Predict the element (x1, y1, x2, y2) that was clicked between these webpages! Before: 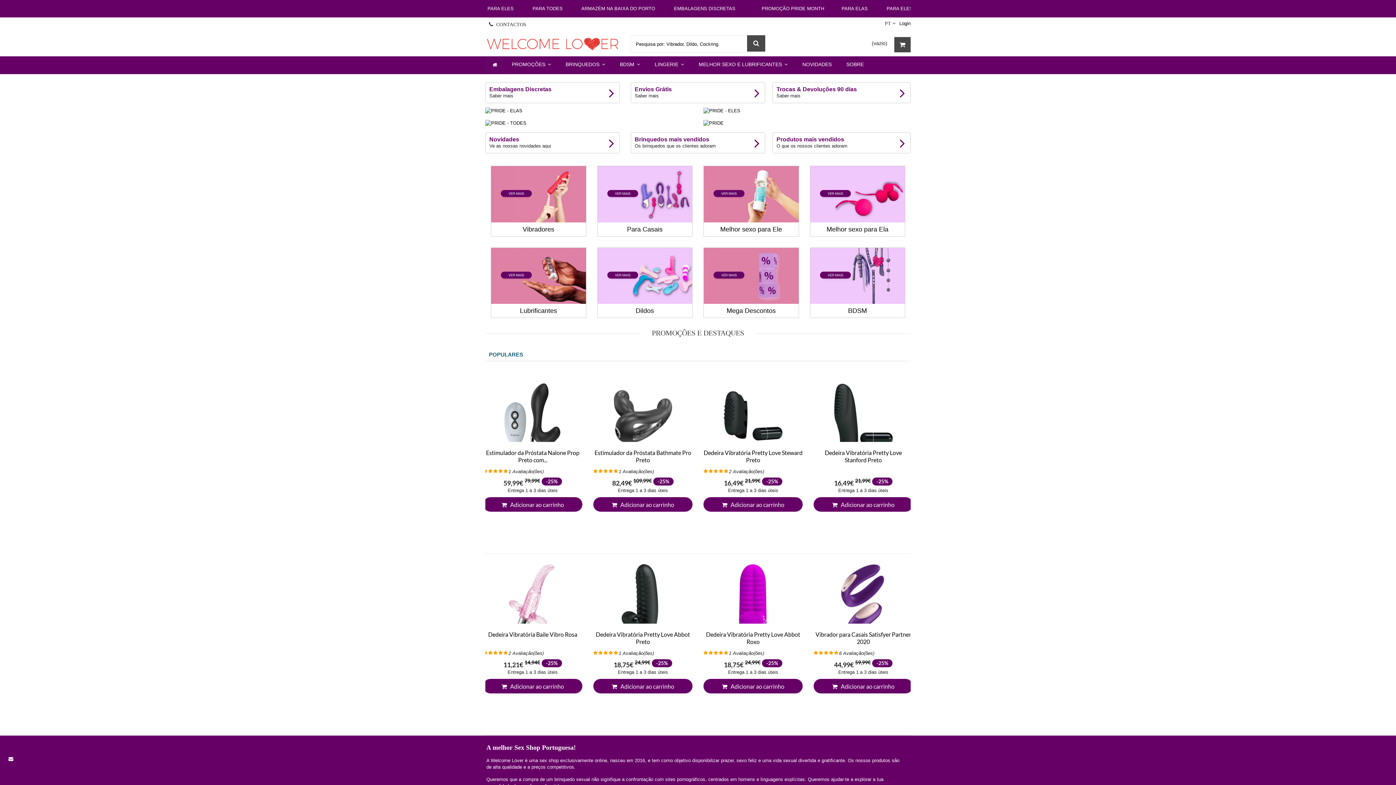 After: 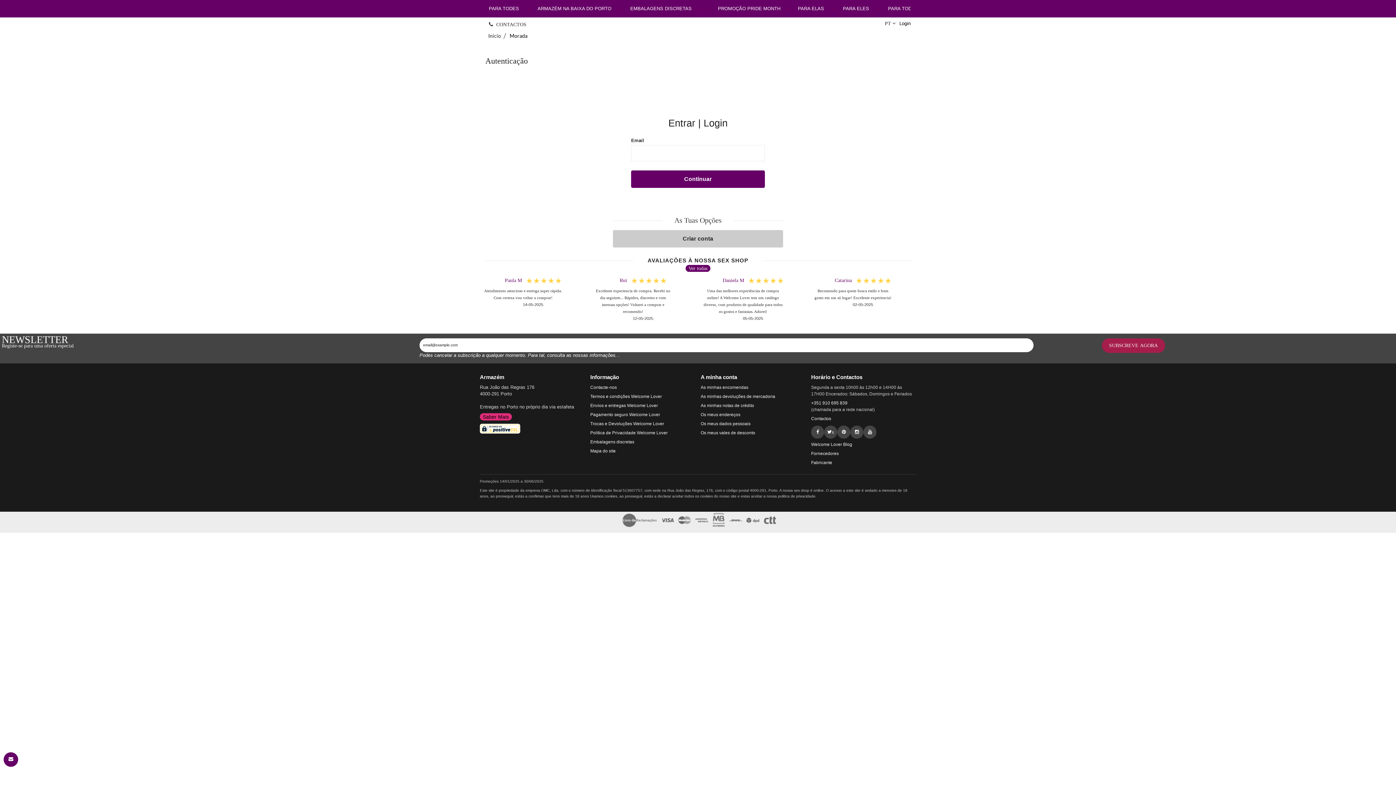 Action: bbox: (899, 20, 910, 26) label: Login